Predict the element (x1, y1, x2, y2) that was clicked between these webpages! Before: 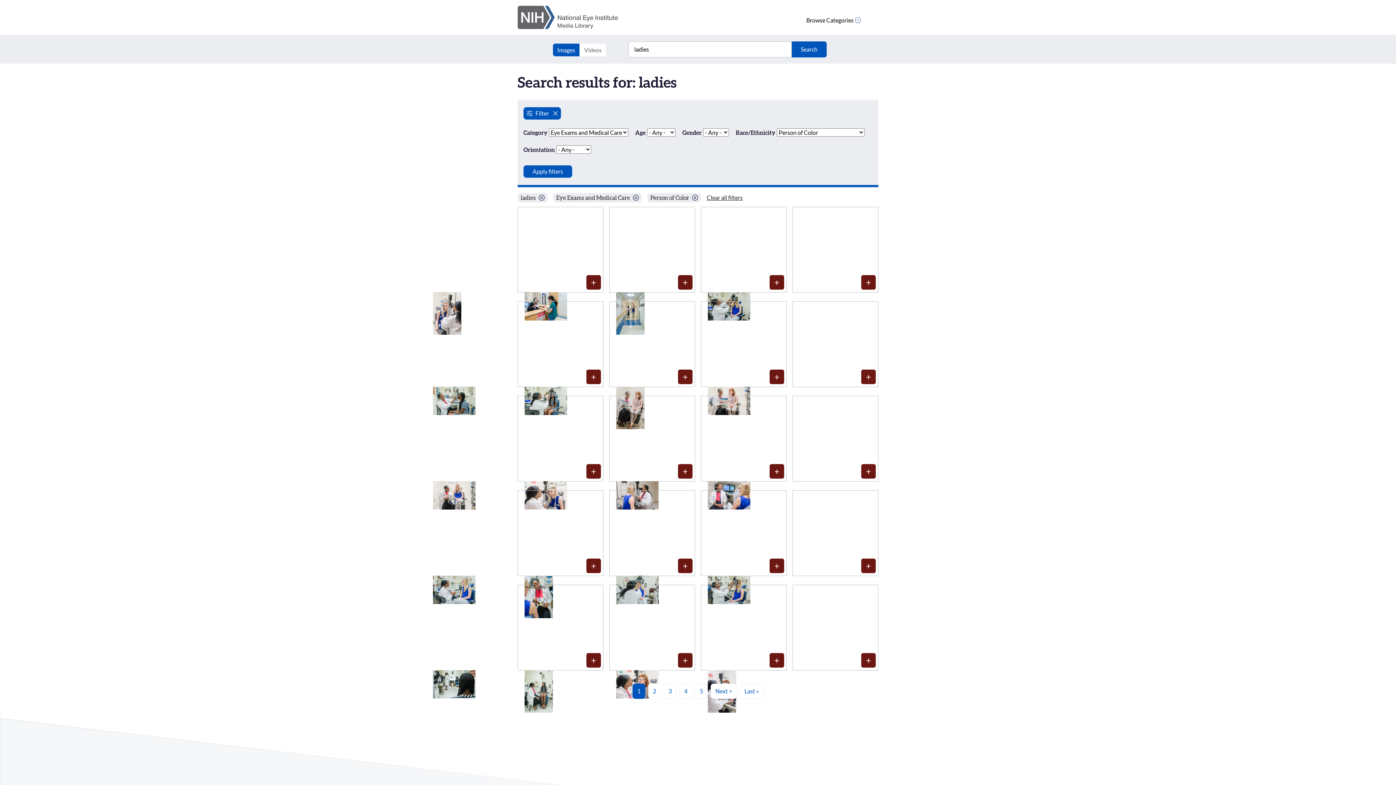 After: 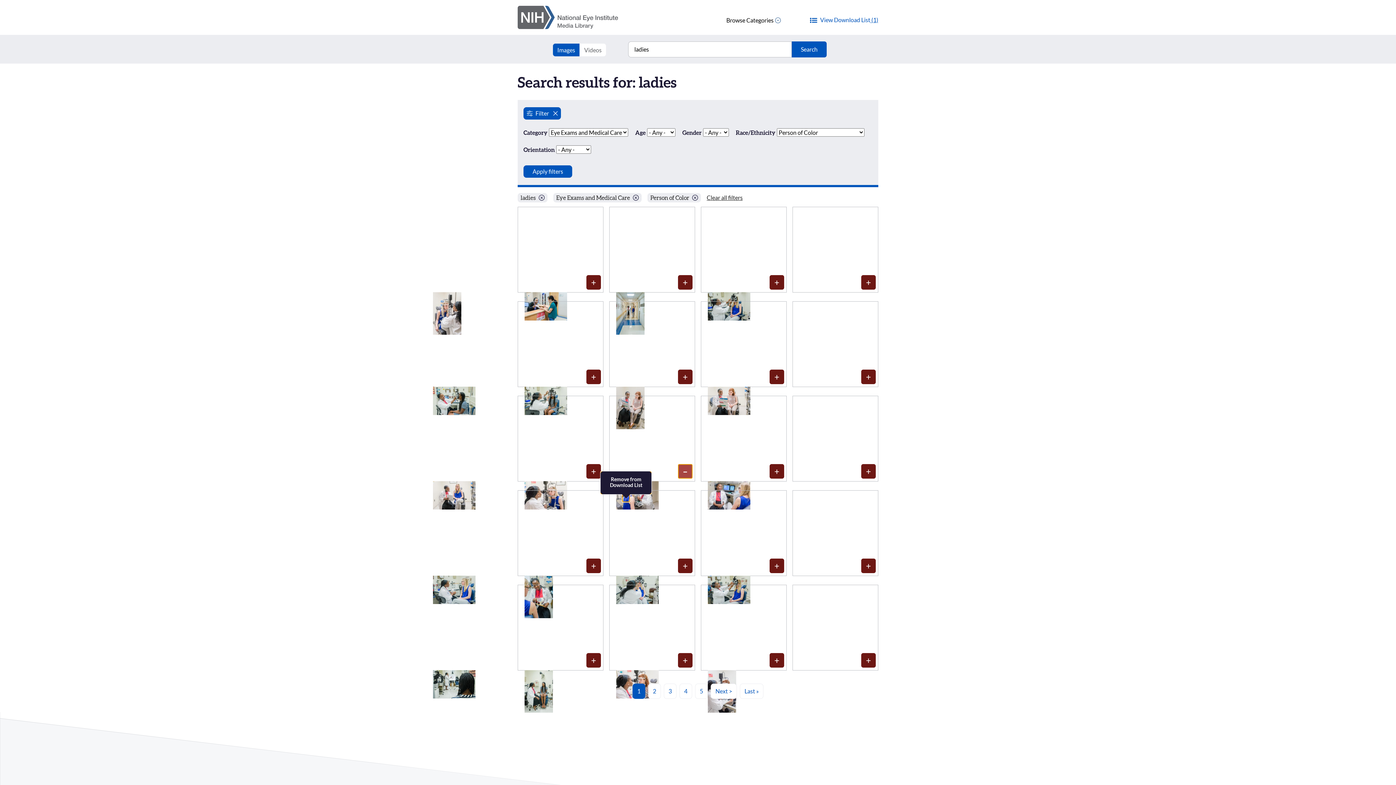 Action: label: Media item 380: Add to Download List bbox: (678, 464, 692, 478)